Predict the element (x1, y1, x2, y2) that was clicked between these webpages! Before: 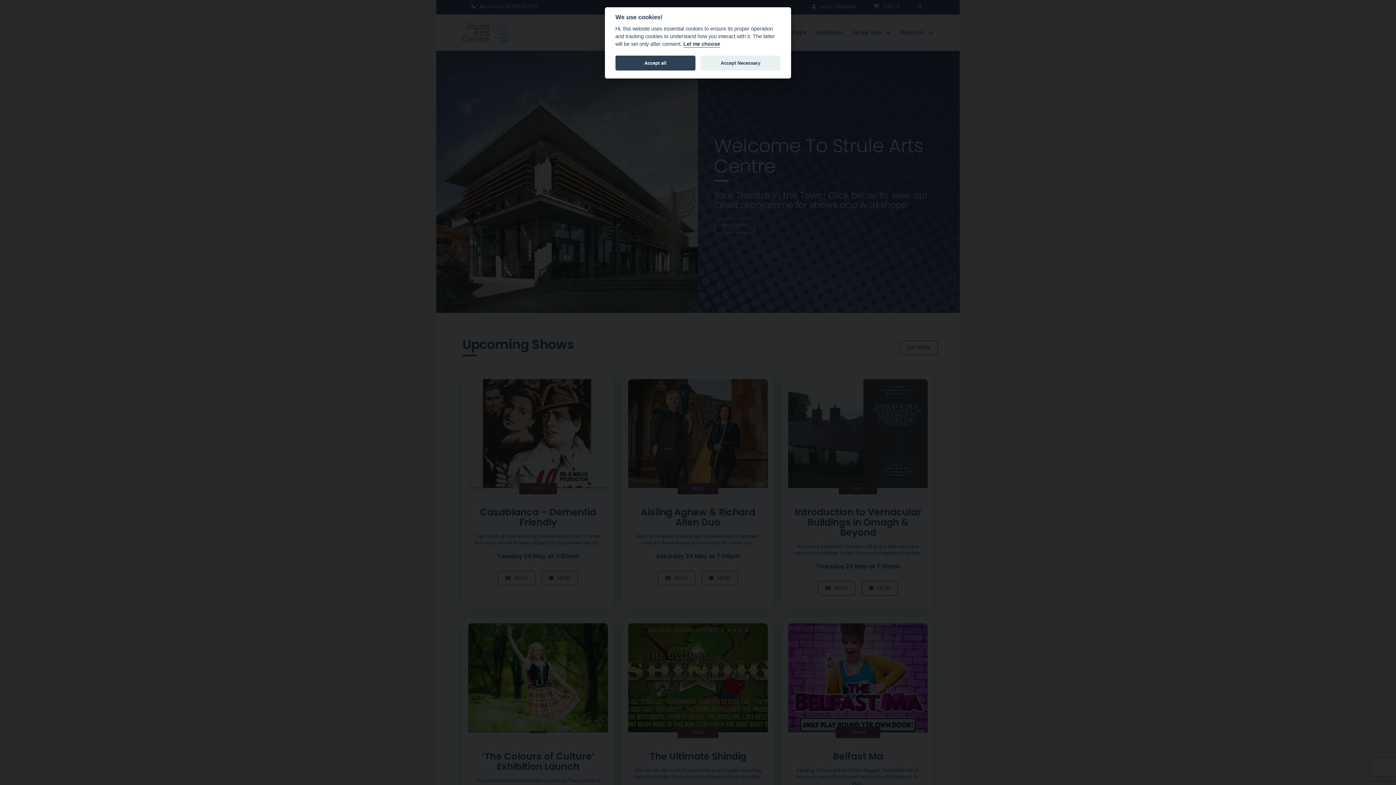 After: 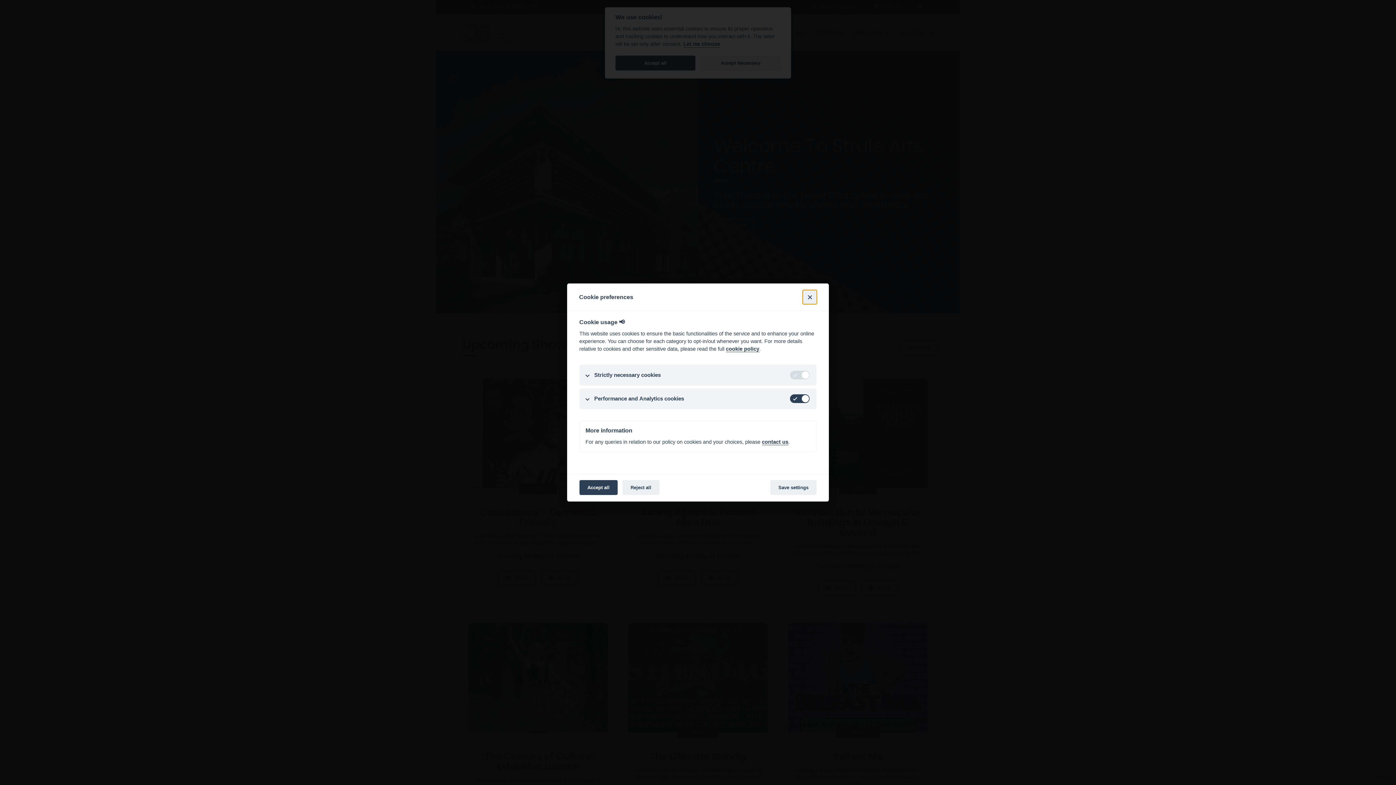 Action: bbox: (683, 41, 720, 47) label: Let me choose